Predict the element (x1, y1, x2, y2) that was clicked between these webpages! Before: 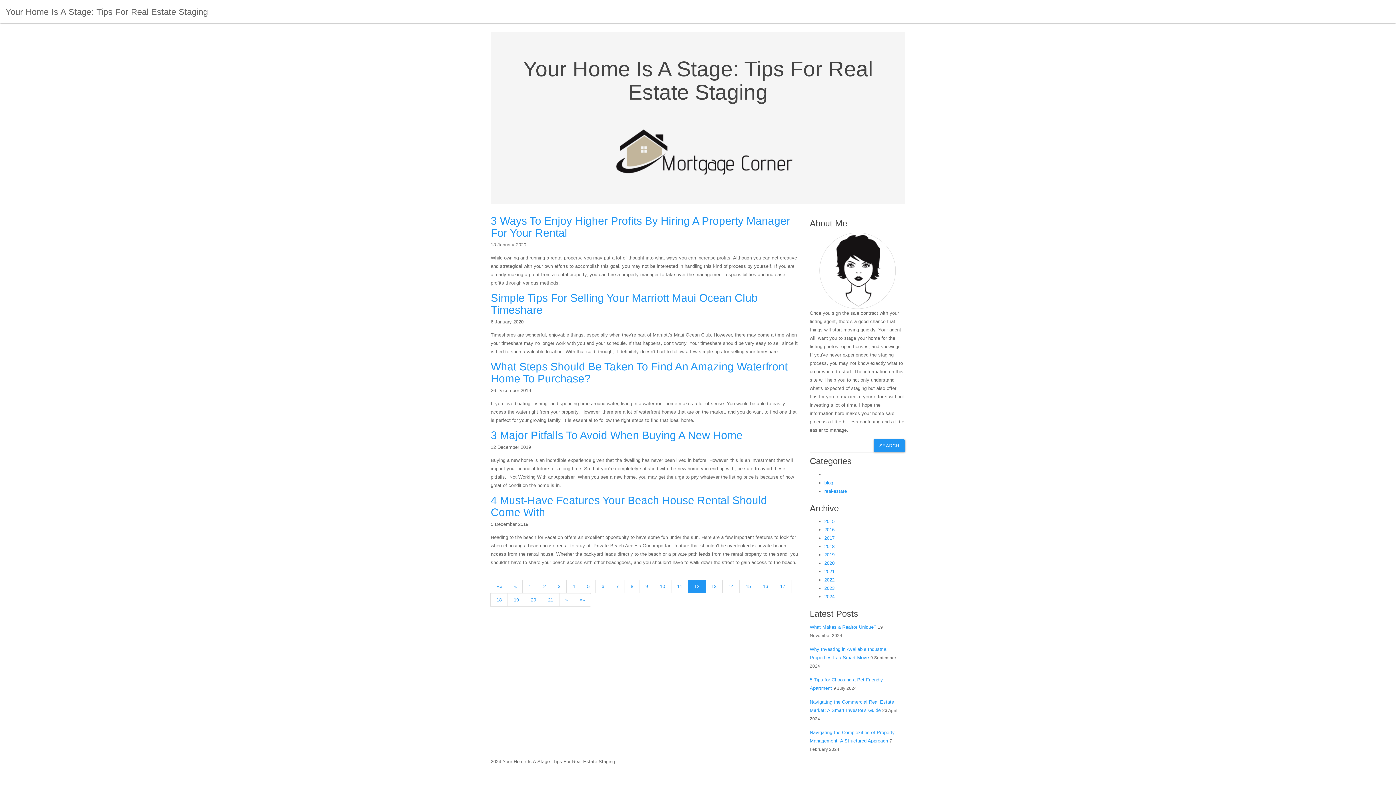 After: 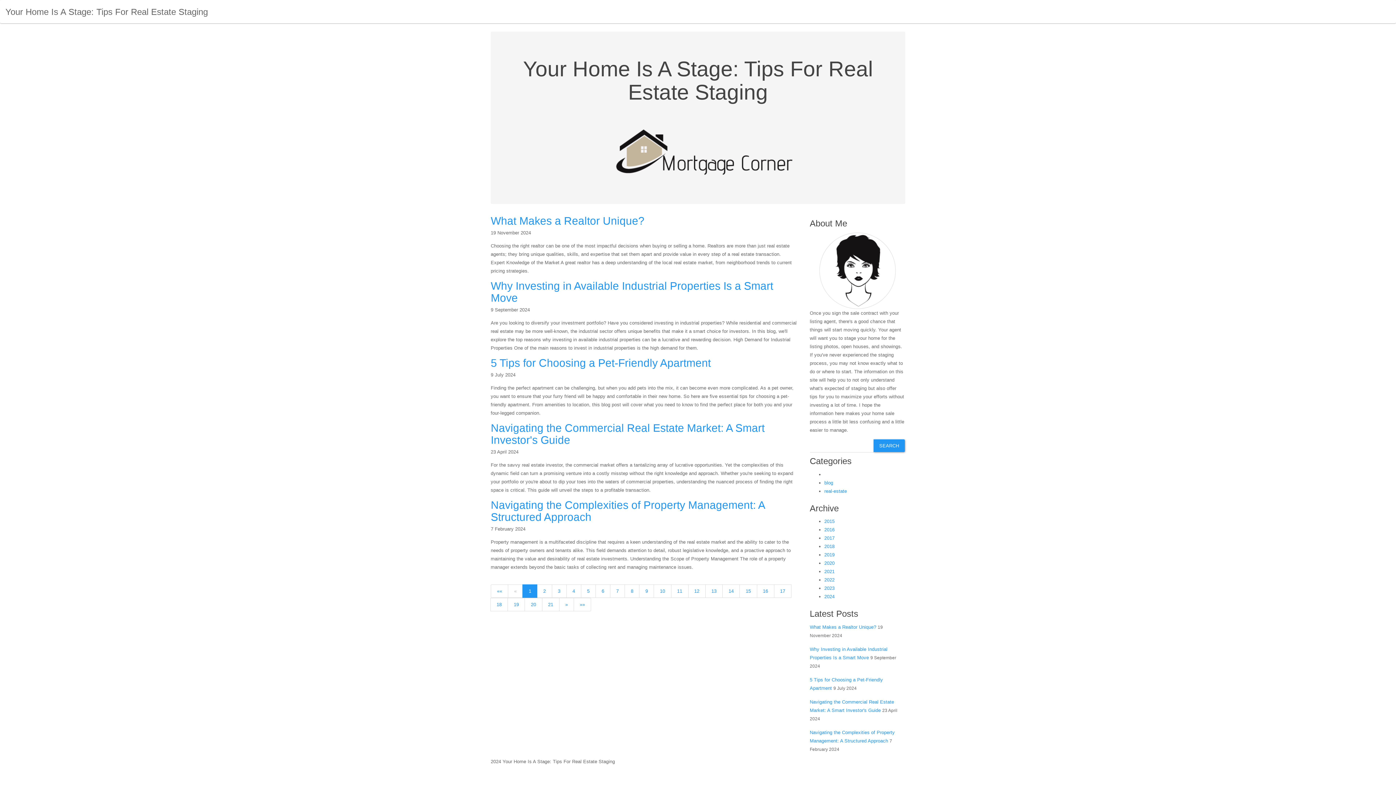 Action: bbox: (512, 108, 523, 123)